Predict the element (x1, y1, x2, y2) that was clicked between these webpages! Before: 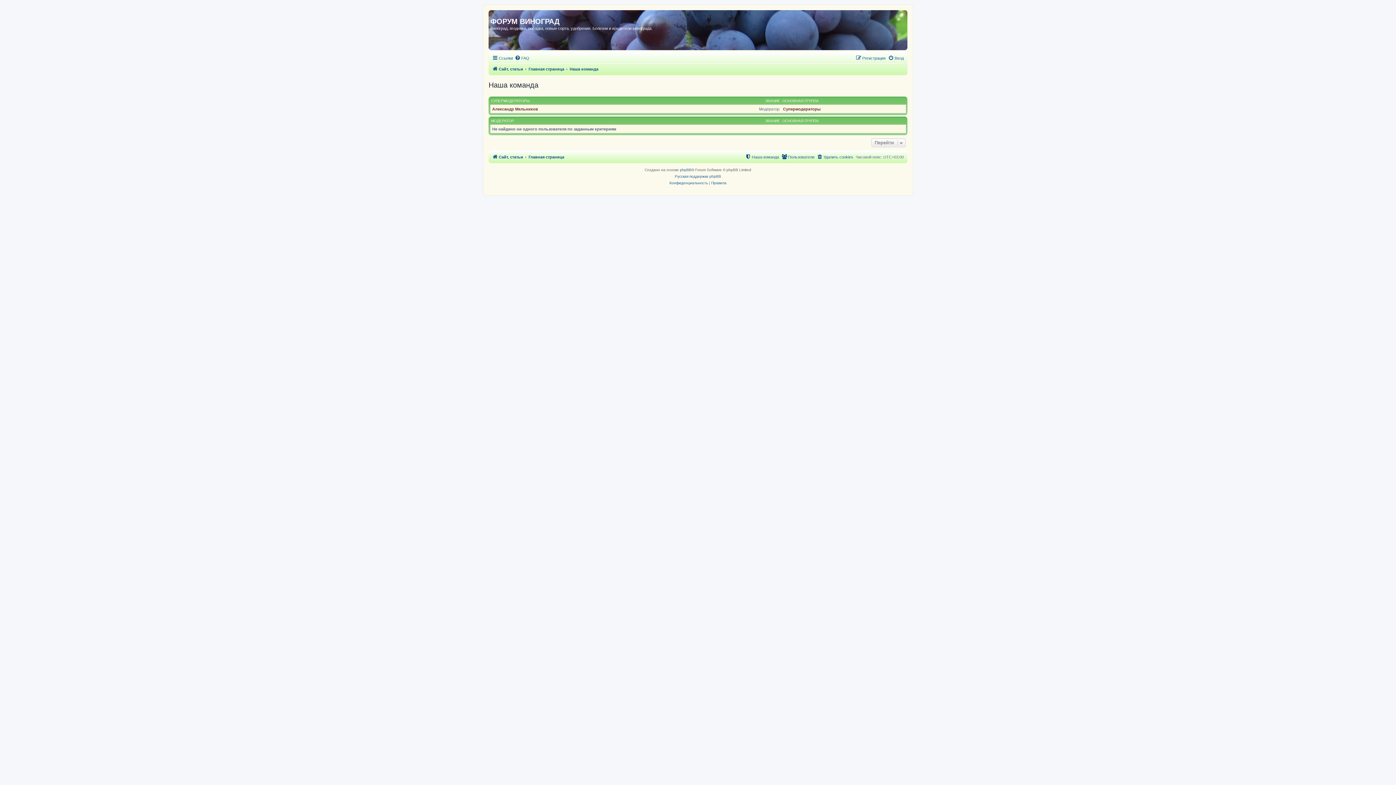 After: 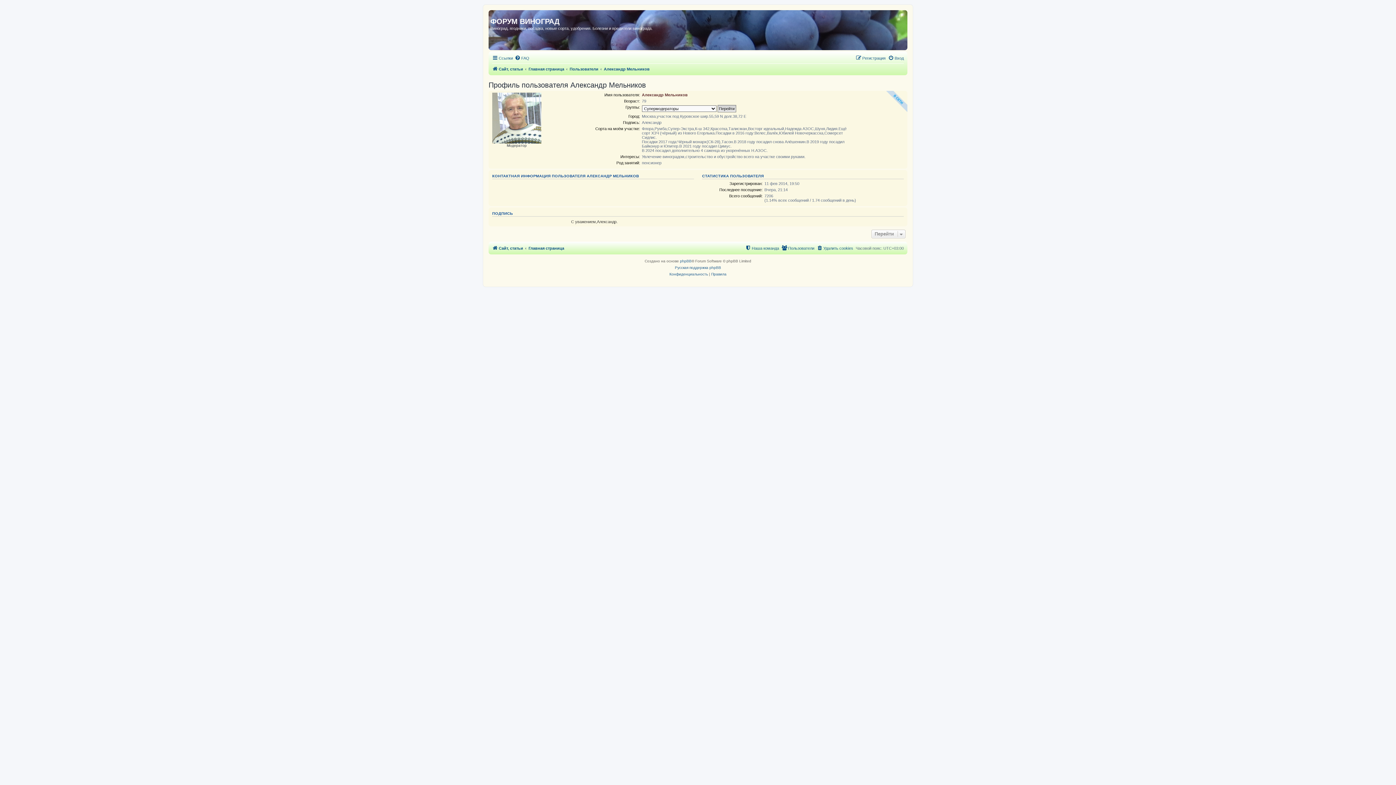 Action: label: Александр Мельников bbox: (492, 106, 538, 111)